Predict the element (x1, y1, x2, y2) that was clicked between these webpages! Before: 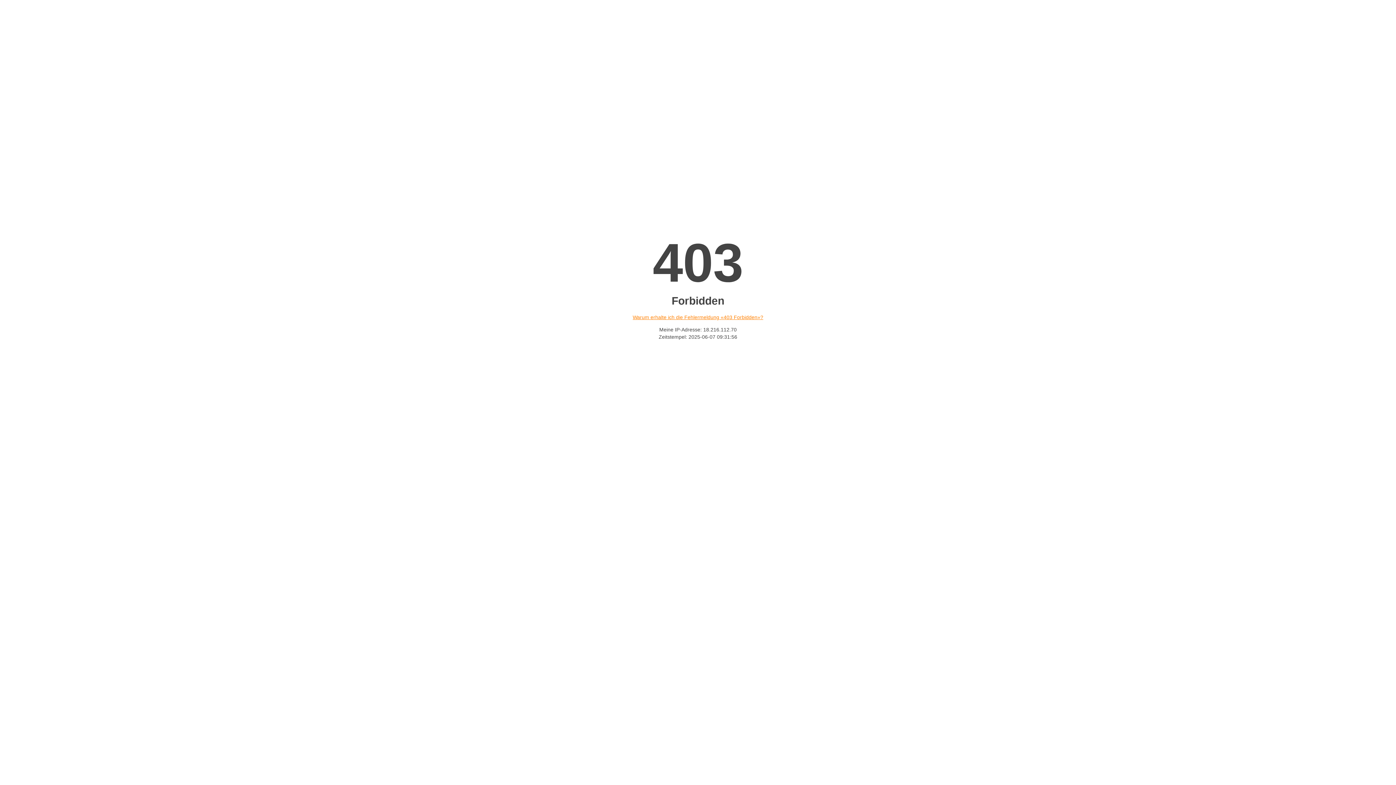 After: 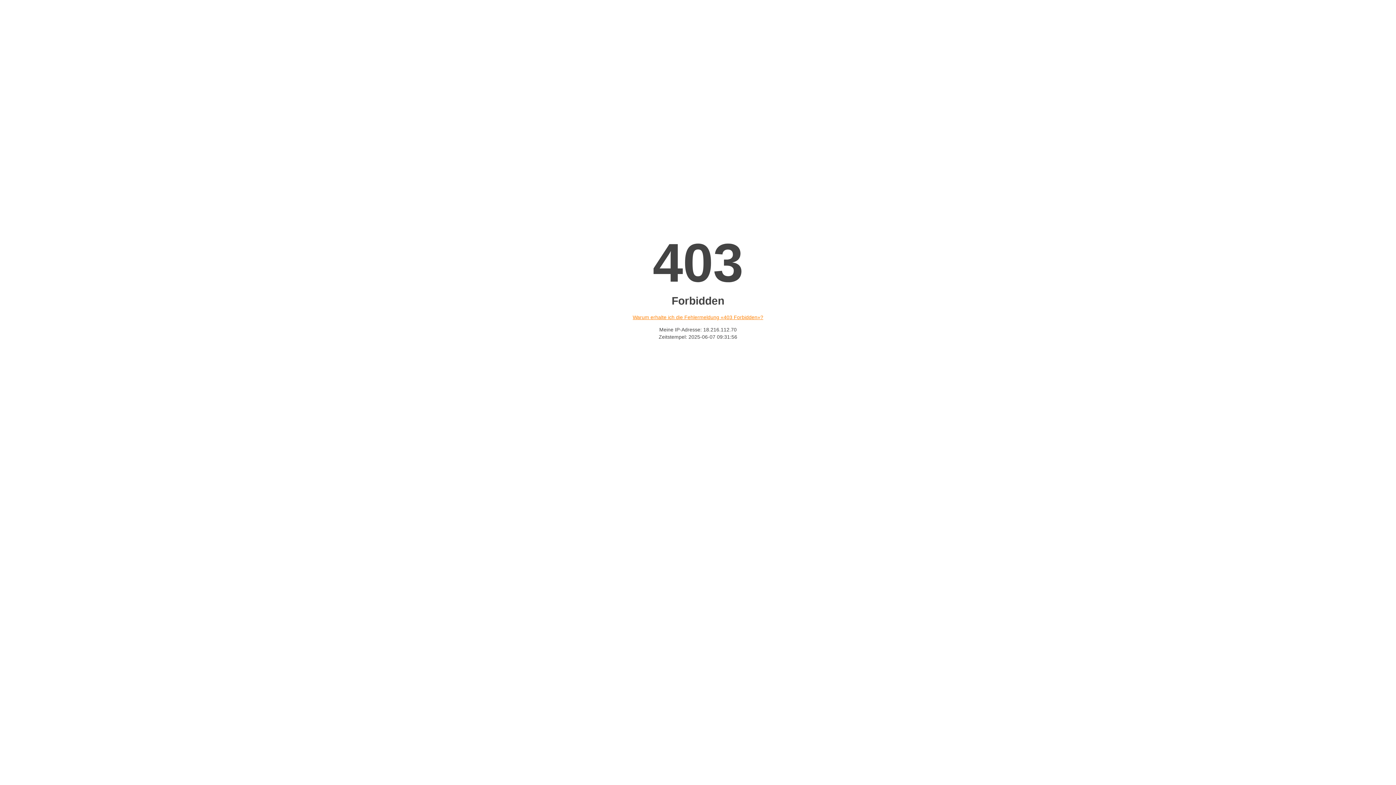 Action: bbox: (632, 314, 763, 320) label: Warum erhalte ich die Fehlermeldung «403 Forbidden»?